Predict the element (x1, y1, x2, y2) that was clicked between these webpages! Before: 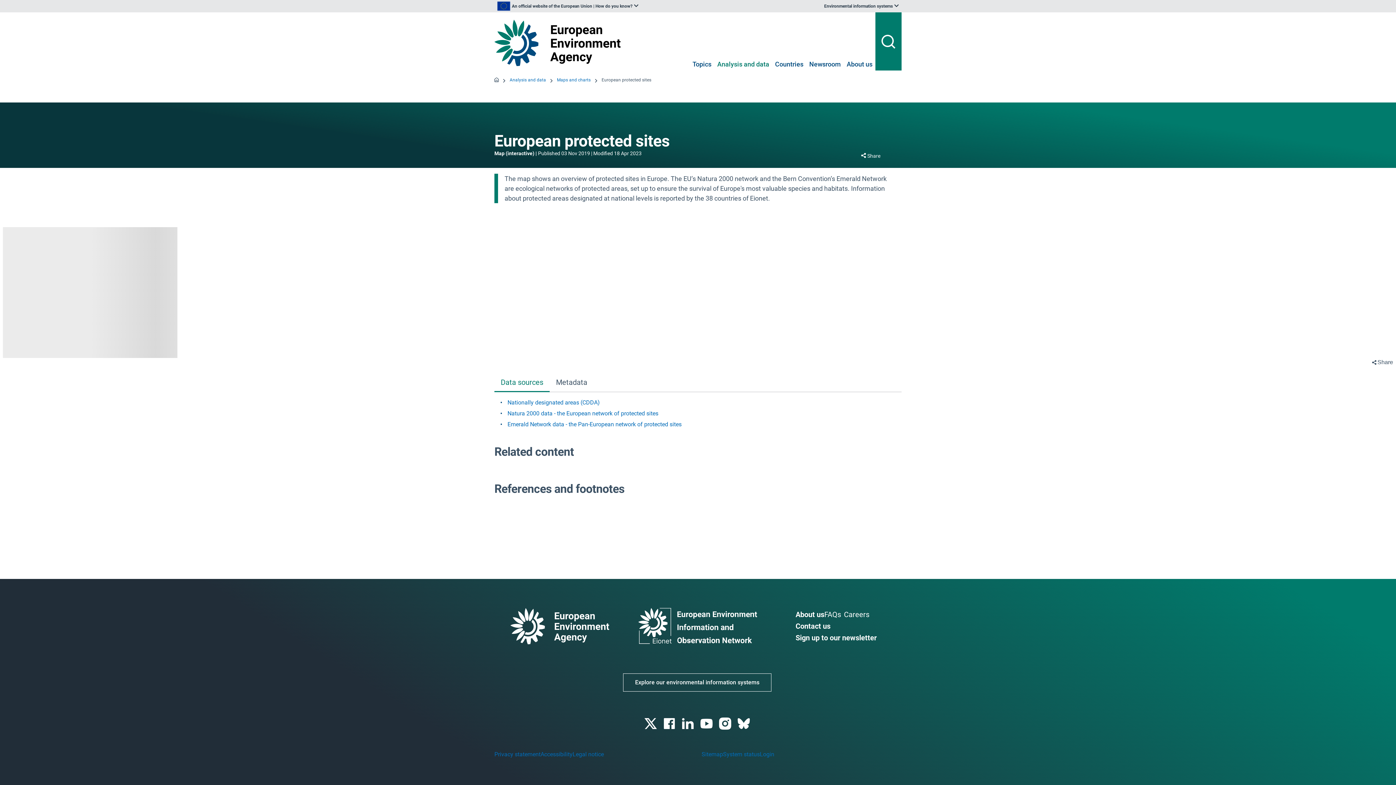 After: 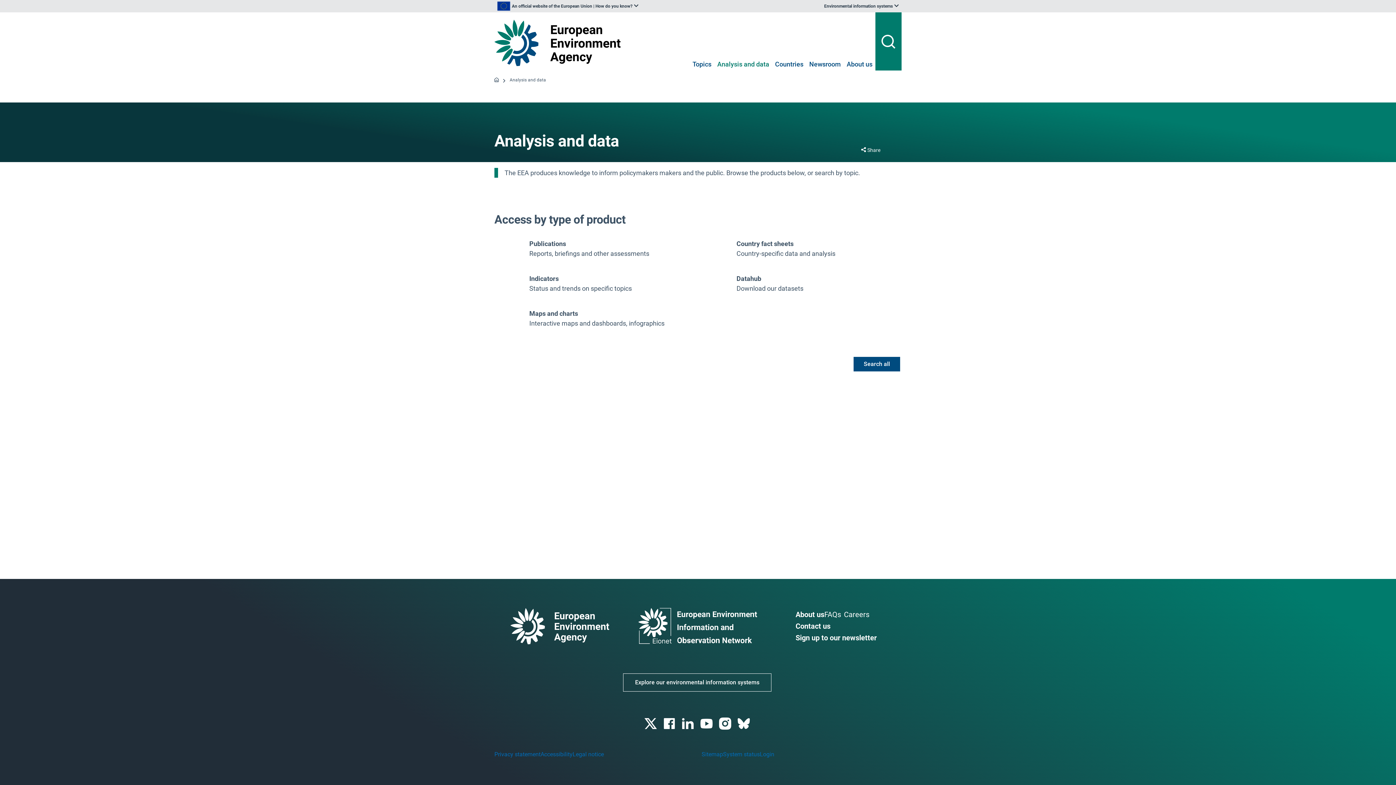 Action: bbox: (509, 76, 546, 83) label: Analysis and data